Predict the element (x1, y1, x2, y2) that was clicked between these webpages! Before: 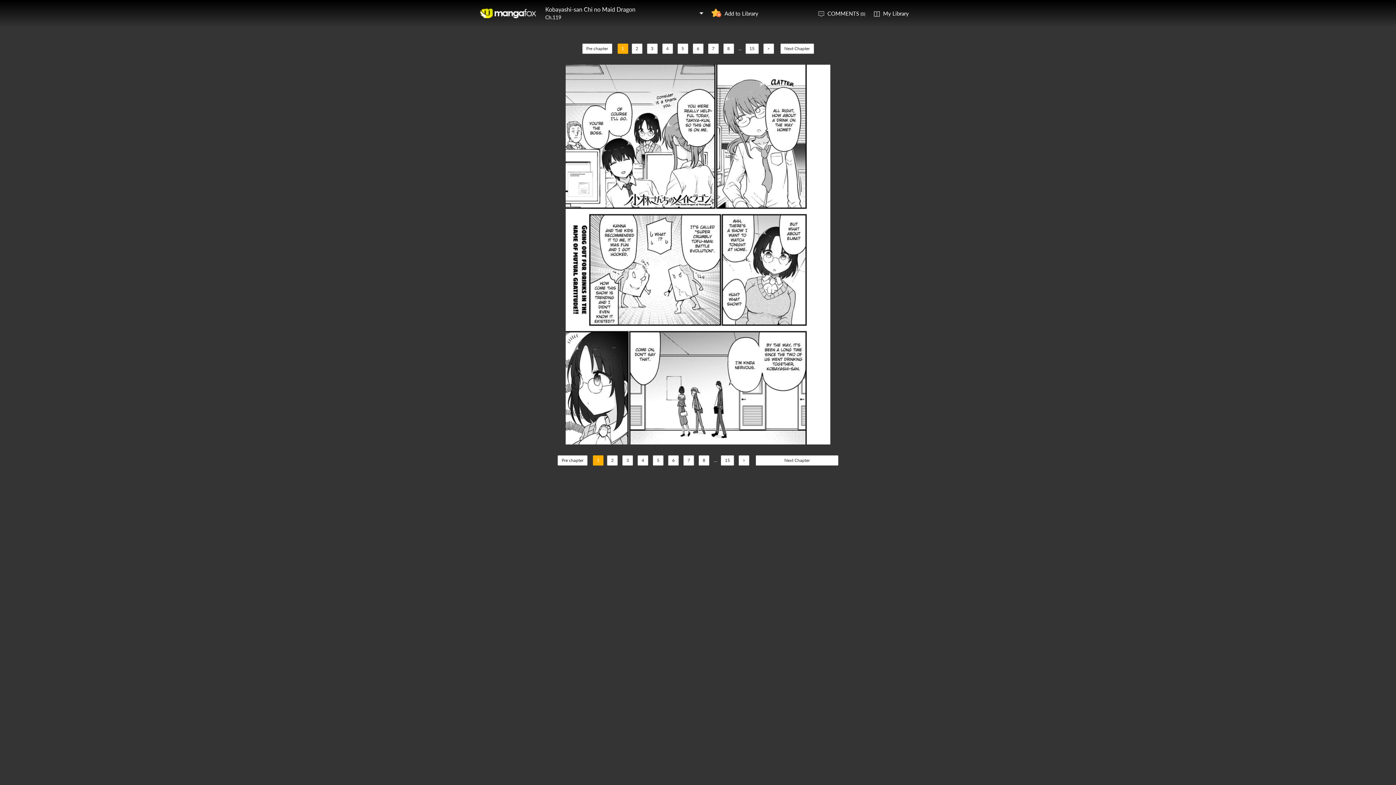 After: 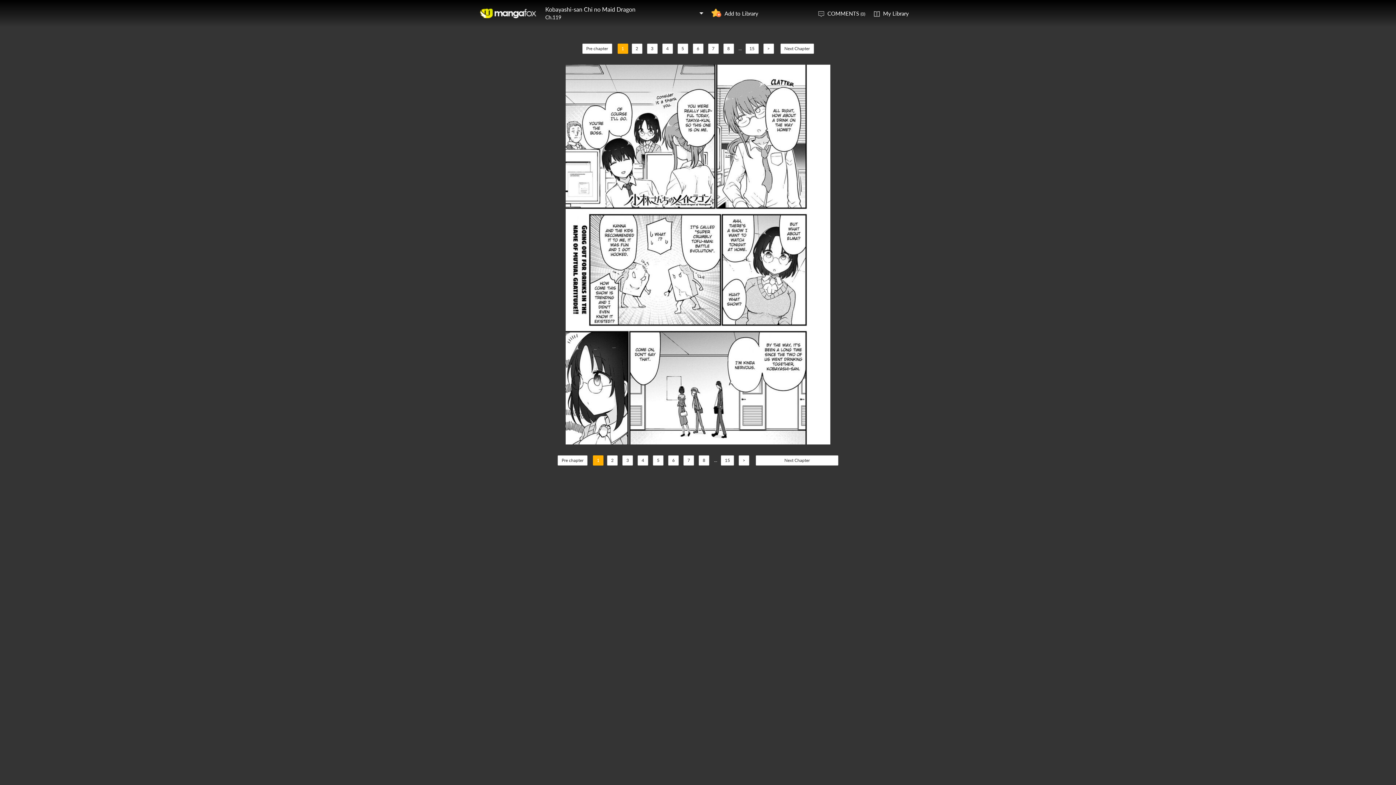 Action: bbox: (617, 43, 628, 53) label: 1